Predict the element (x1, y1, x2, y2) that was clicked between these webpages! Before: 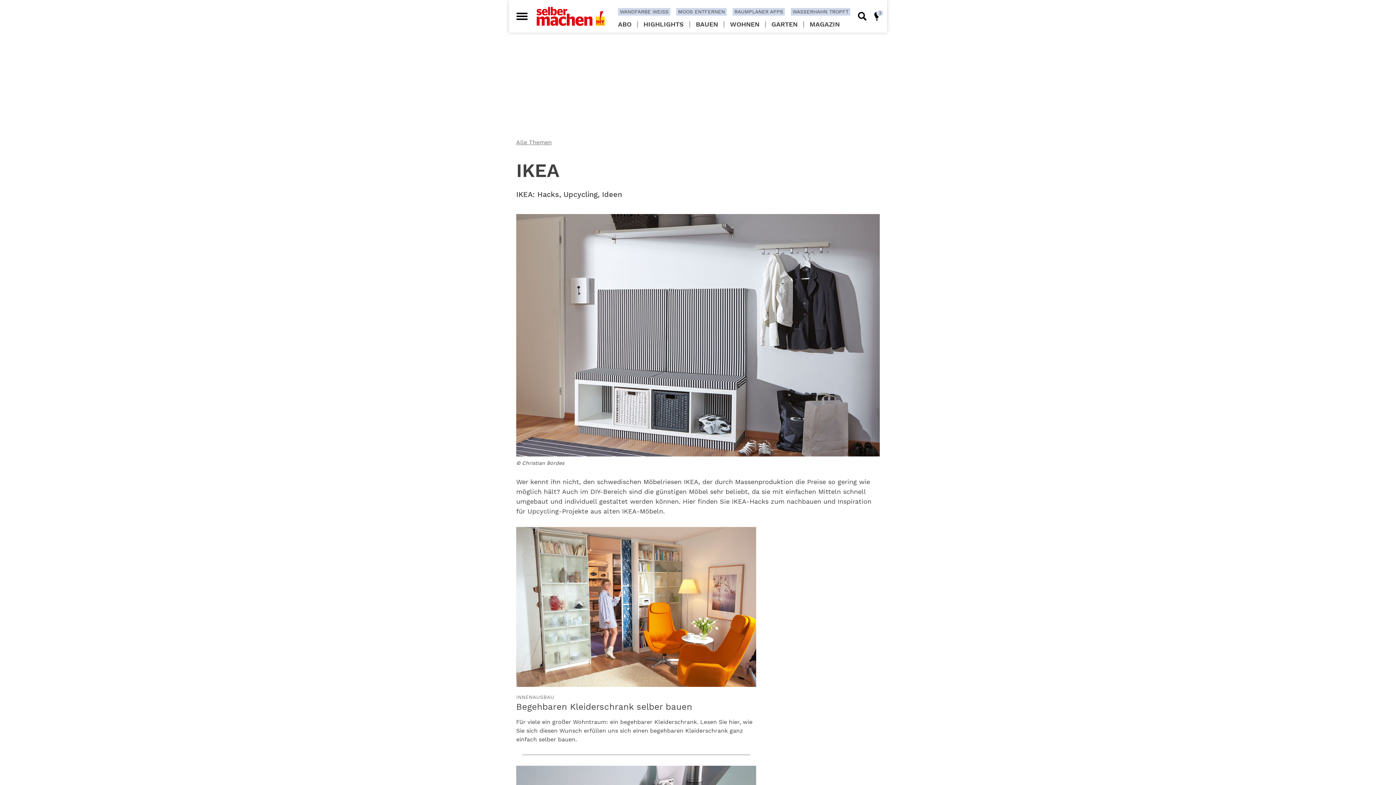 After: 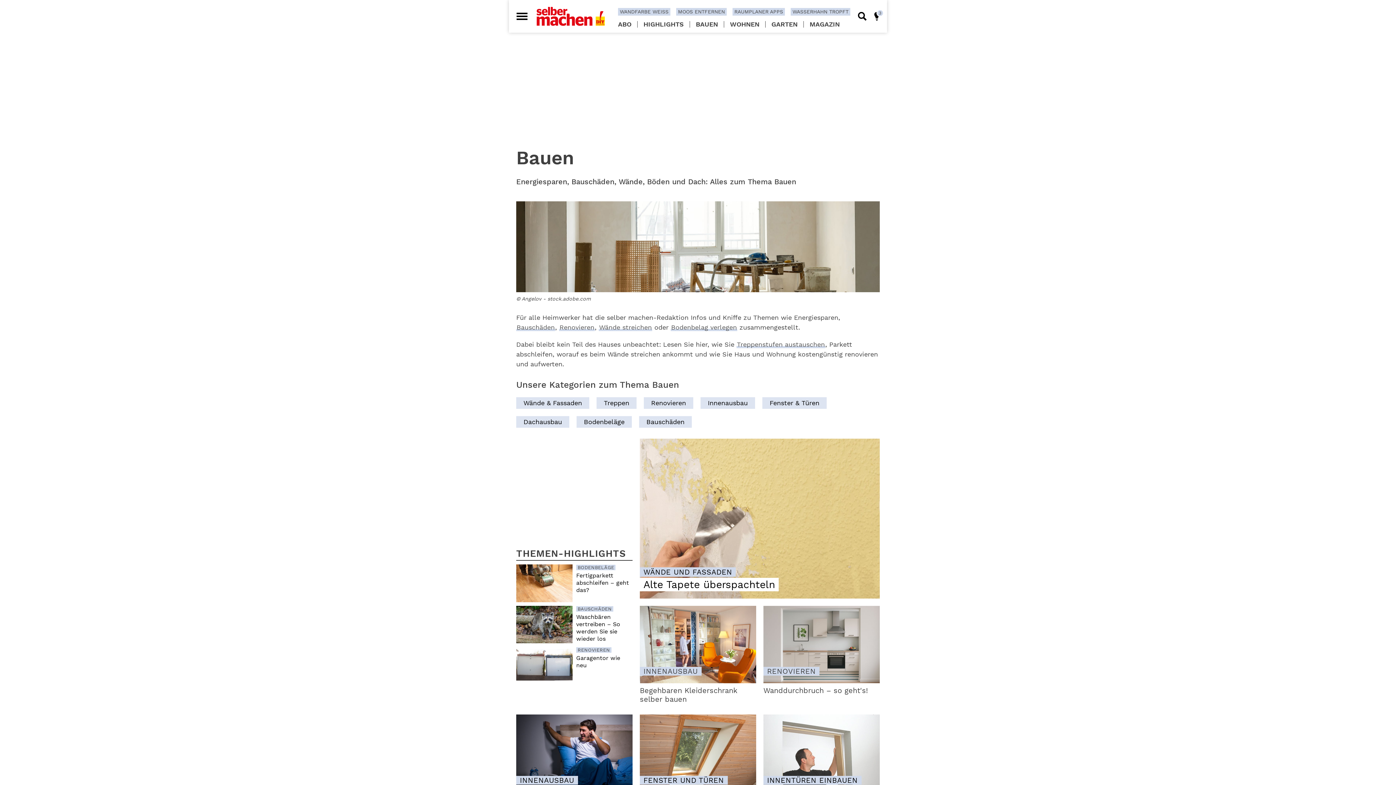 Action: label: BAUEN bbox: (690, 21, 724, 27)